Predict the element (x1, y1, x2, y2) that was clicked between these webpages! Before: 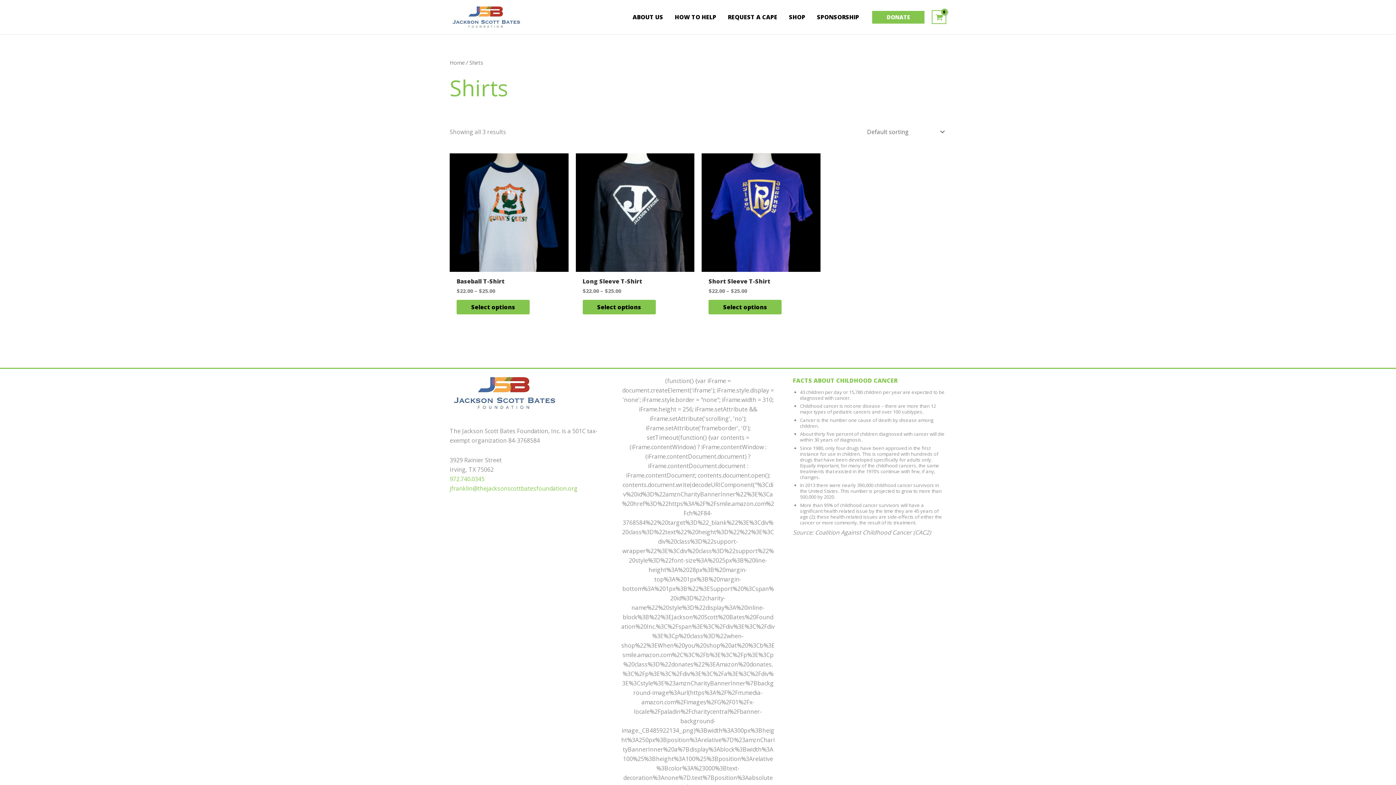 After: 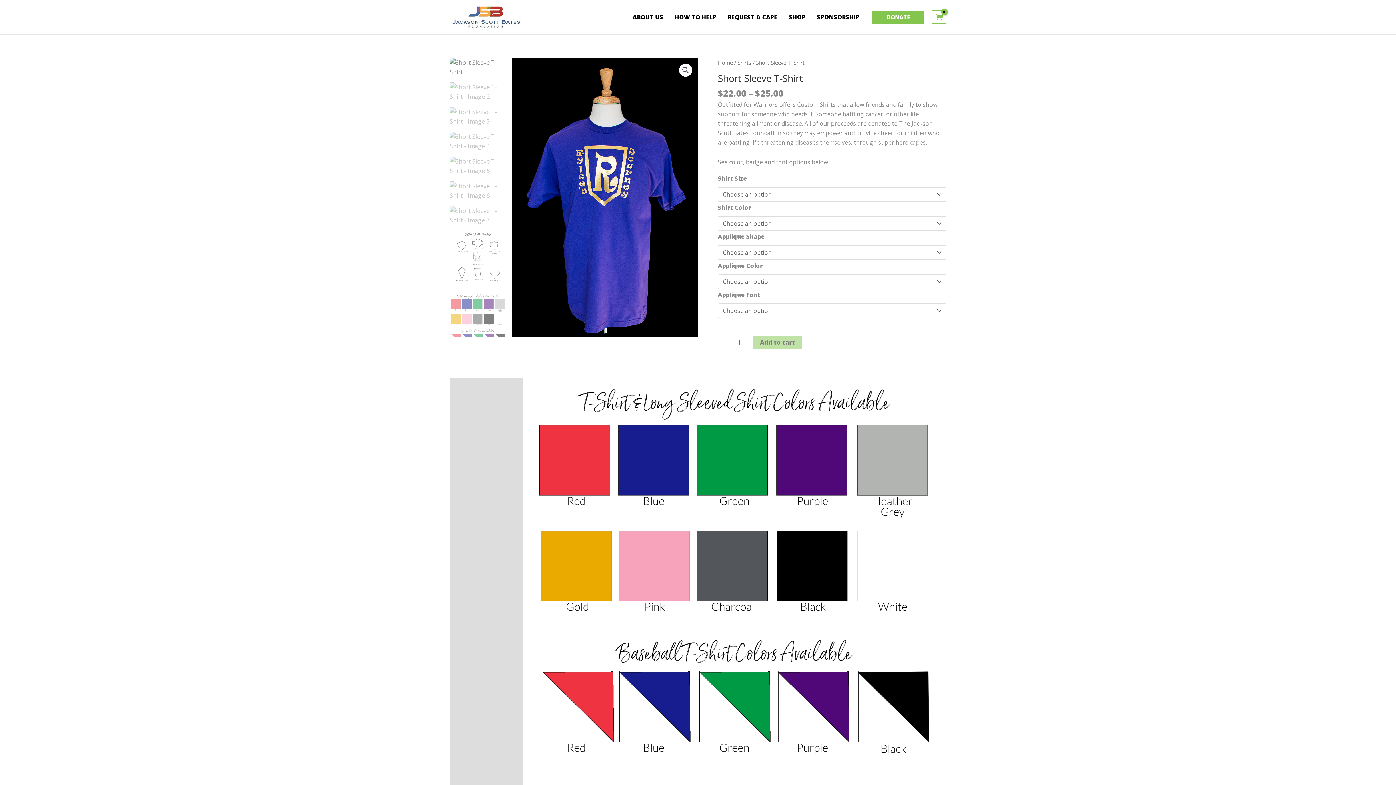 Action: bbox: (701, 153, 820, 272)